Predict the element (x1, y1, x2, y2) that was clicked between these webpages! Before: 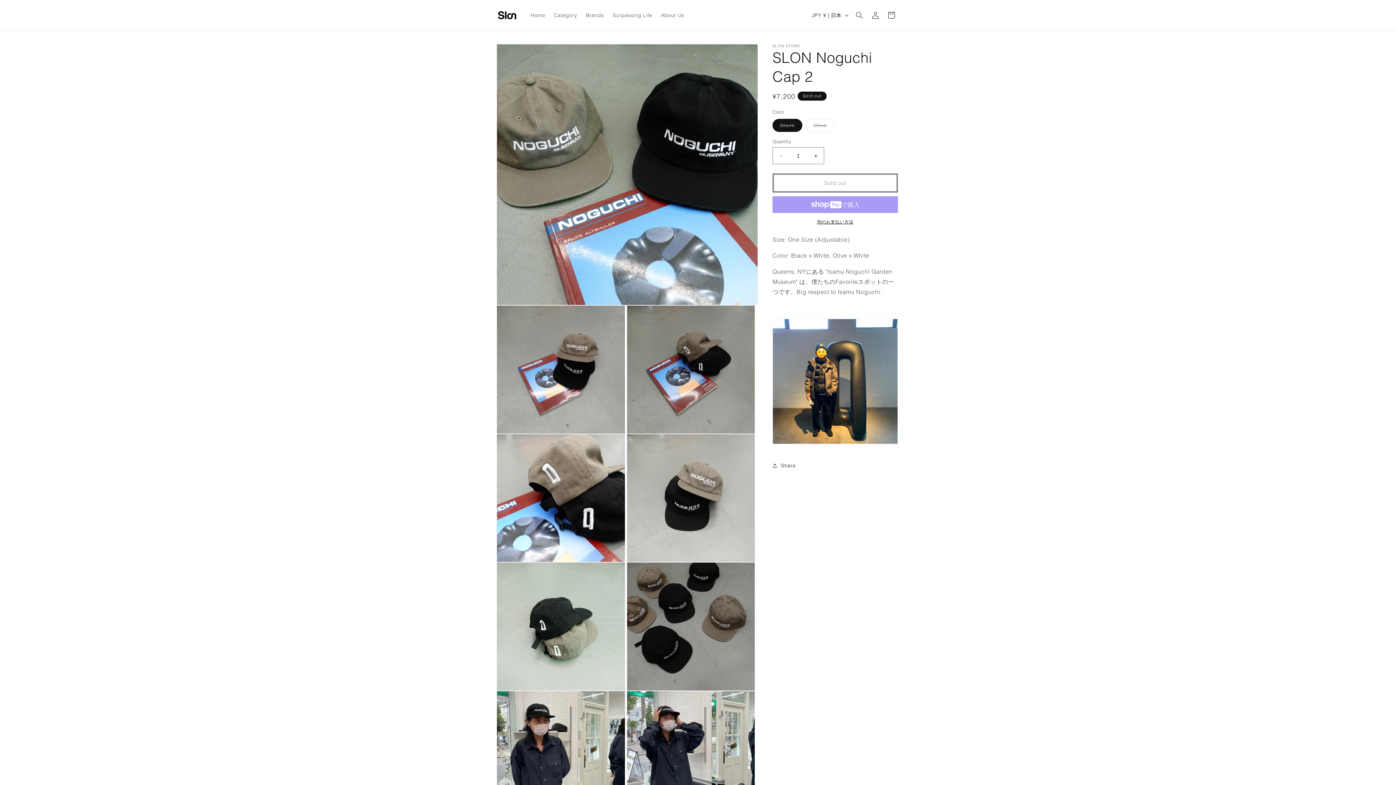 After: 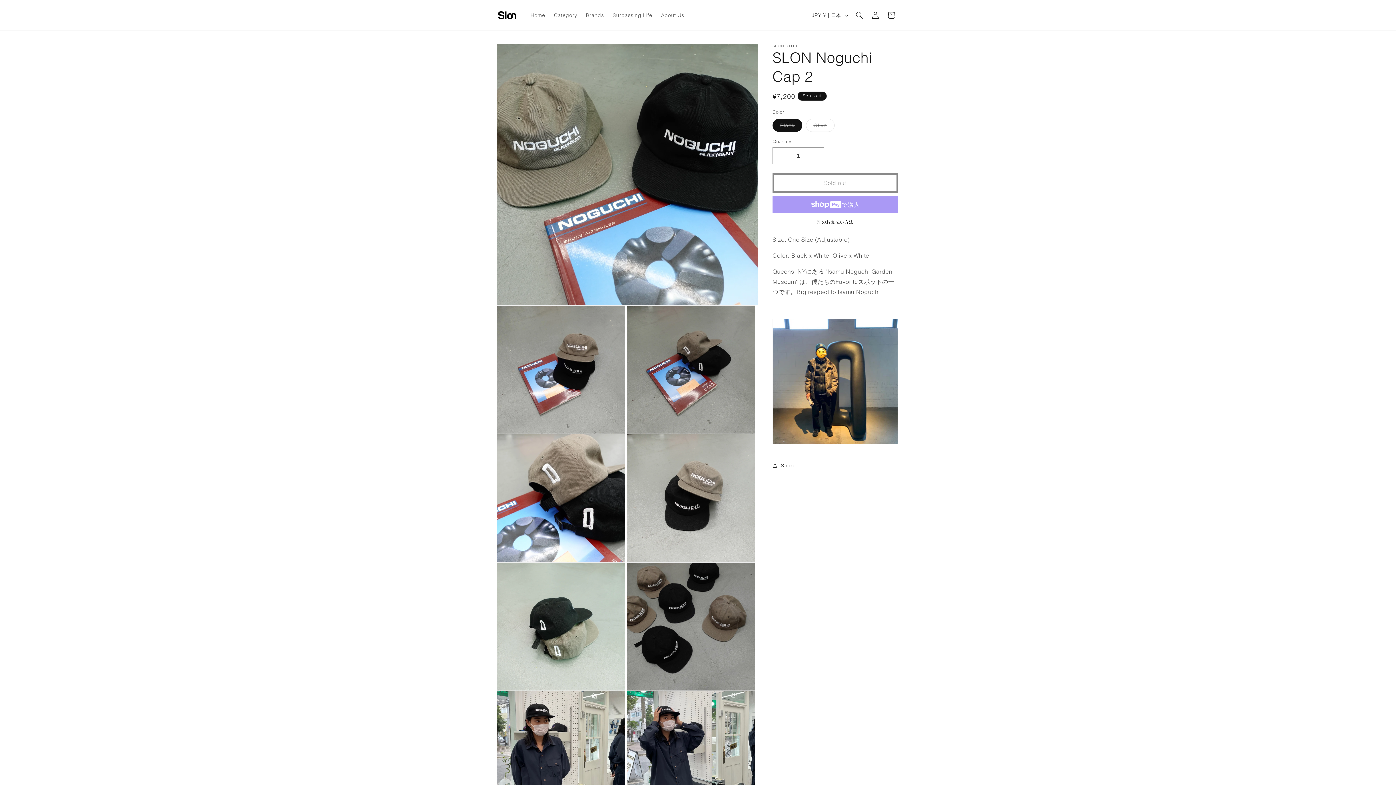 Action: label: 別のお支払い方法 bbox: (772, 218, 898, 225)